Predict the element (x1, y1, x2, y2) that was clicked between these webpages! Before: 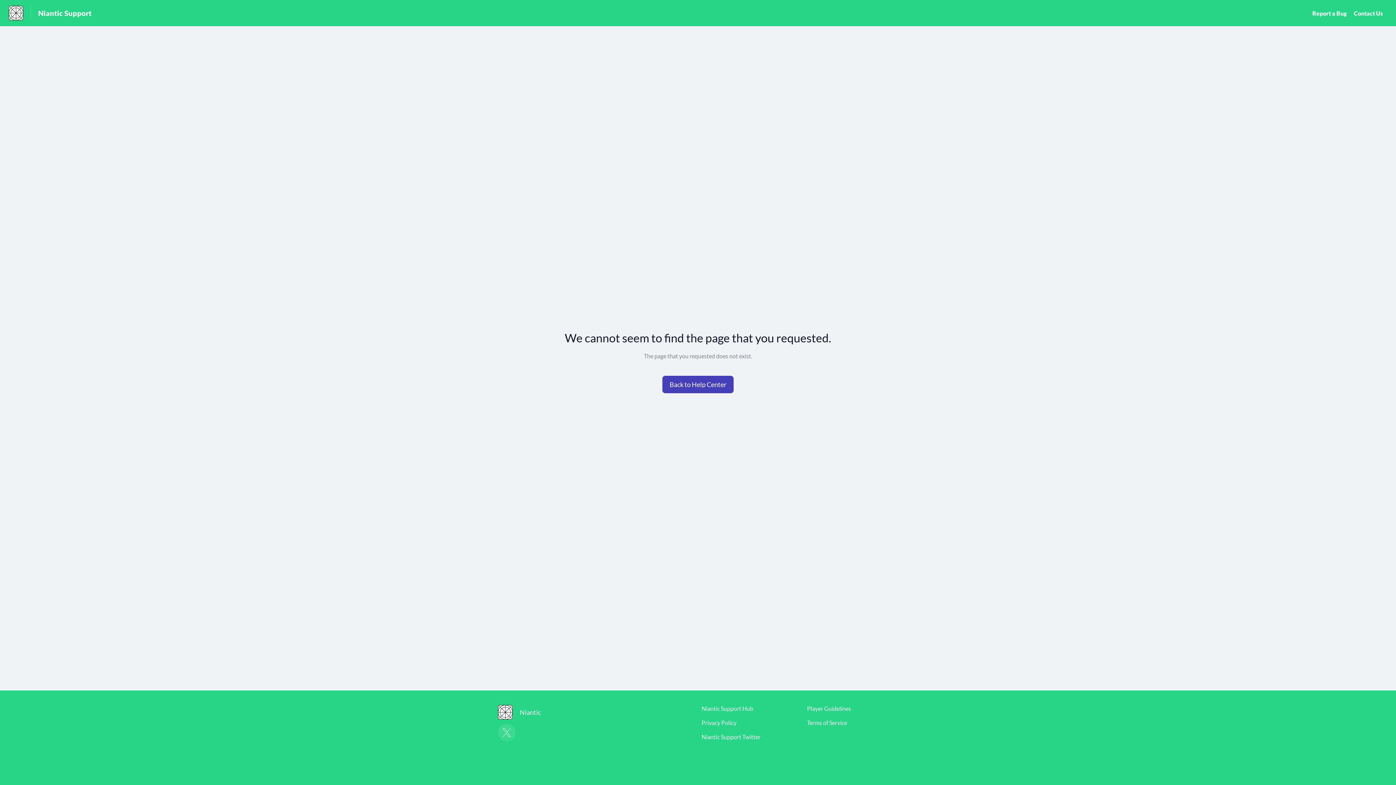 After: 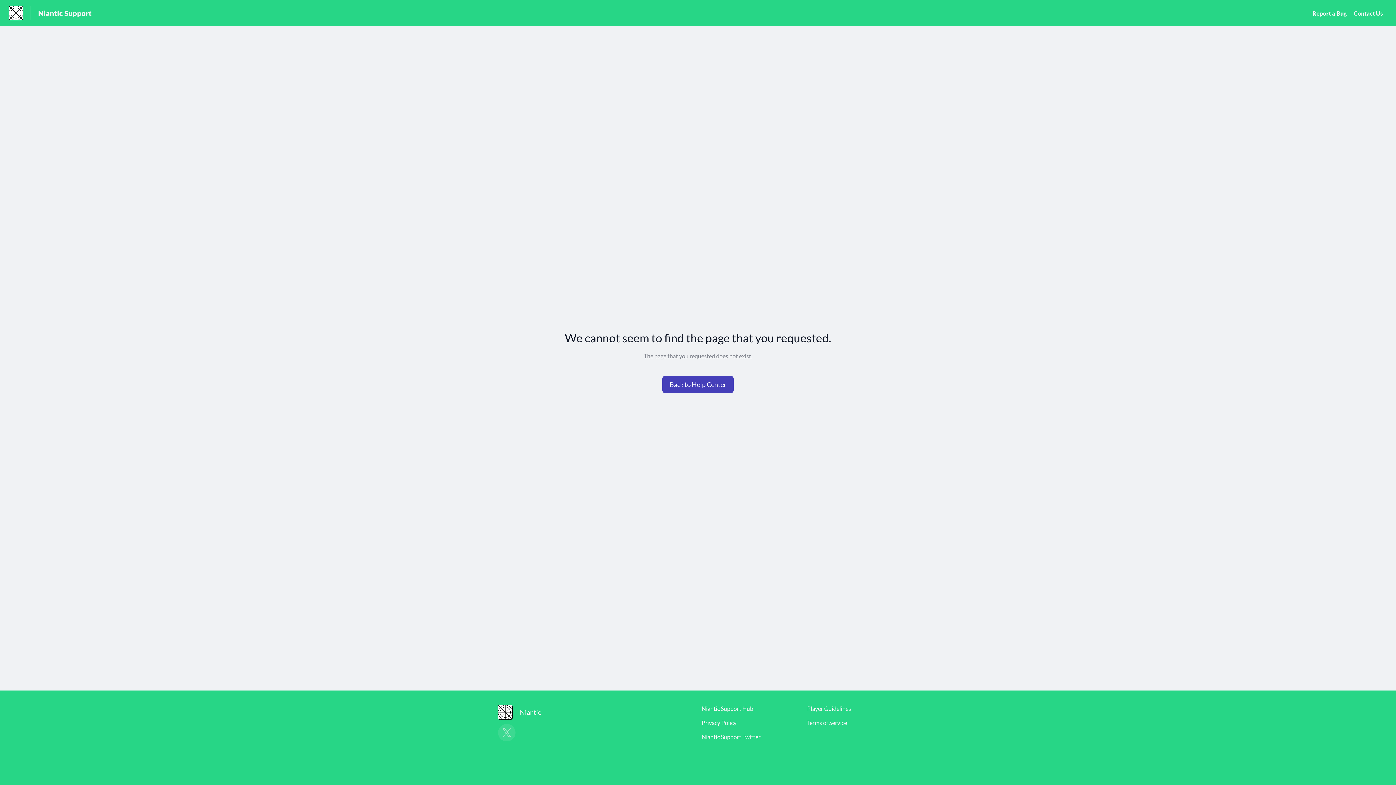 Action: bbox: (807, 719, 847, 726) label: Terms of Service